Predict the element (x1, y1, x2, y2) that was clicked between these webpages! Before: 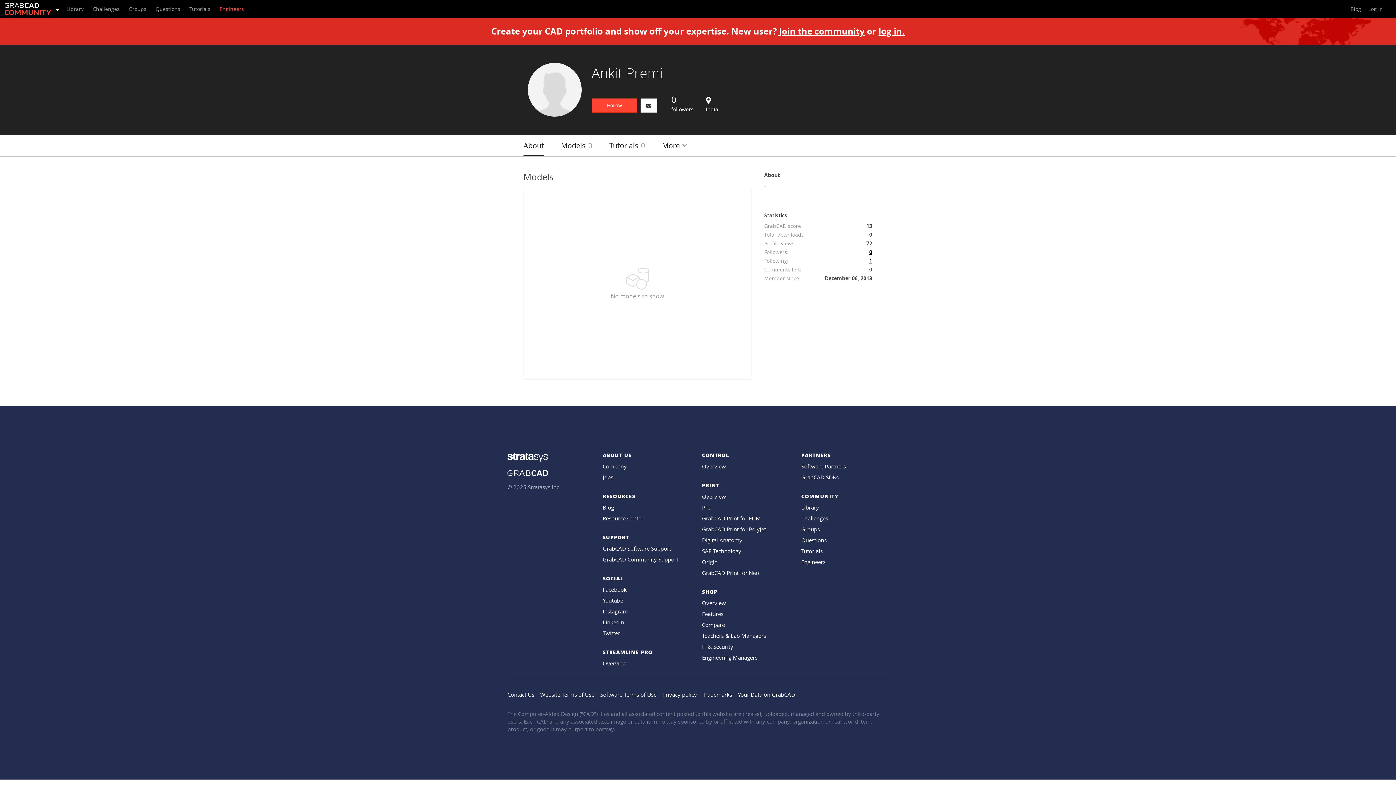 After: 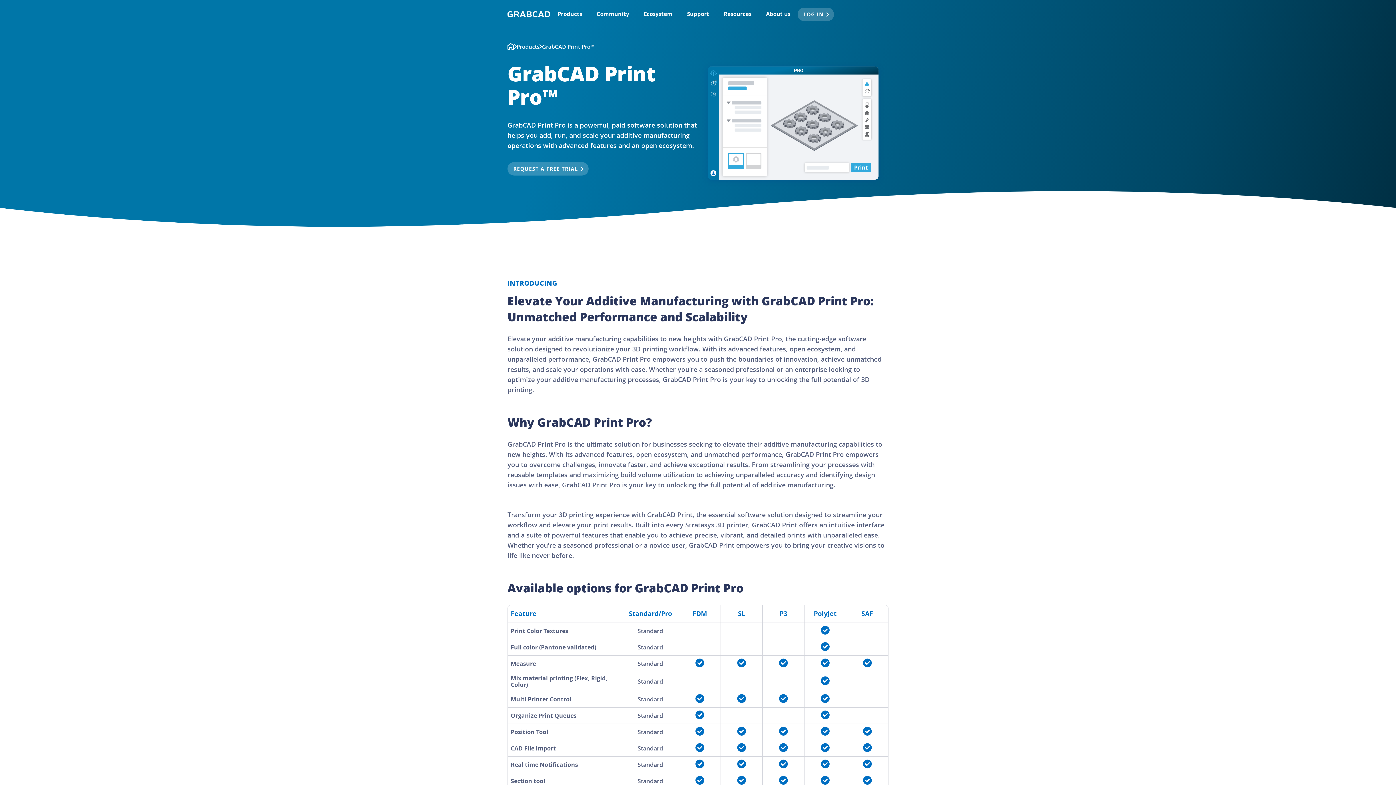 Action: label: Pro bbox: (702, 504, 710, 511)